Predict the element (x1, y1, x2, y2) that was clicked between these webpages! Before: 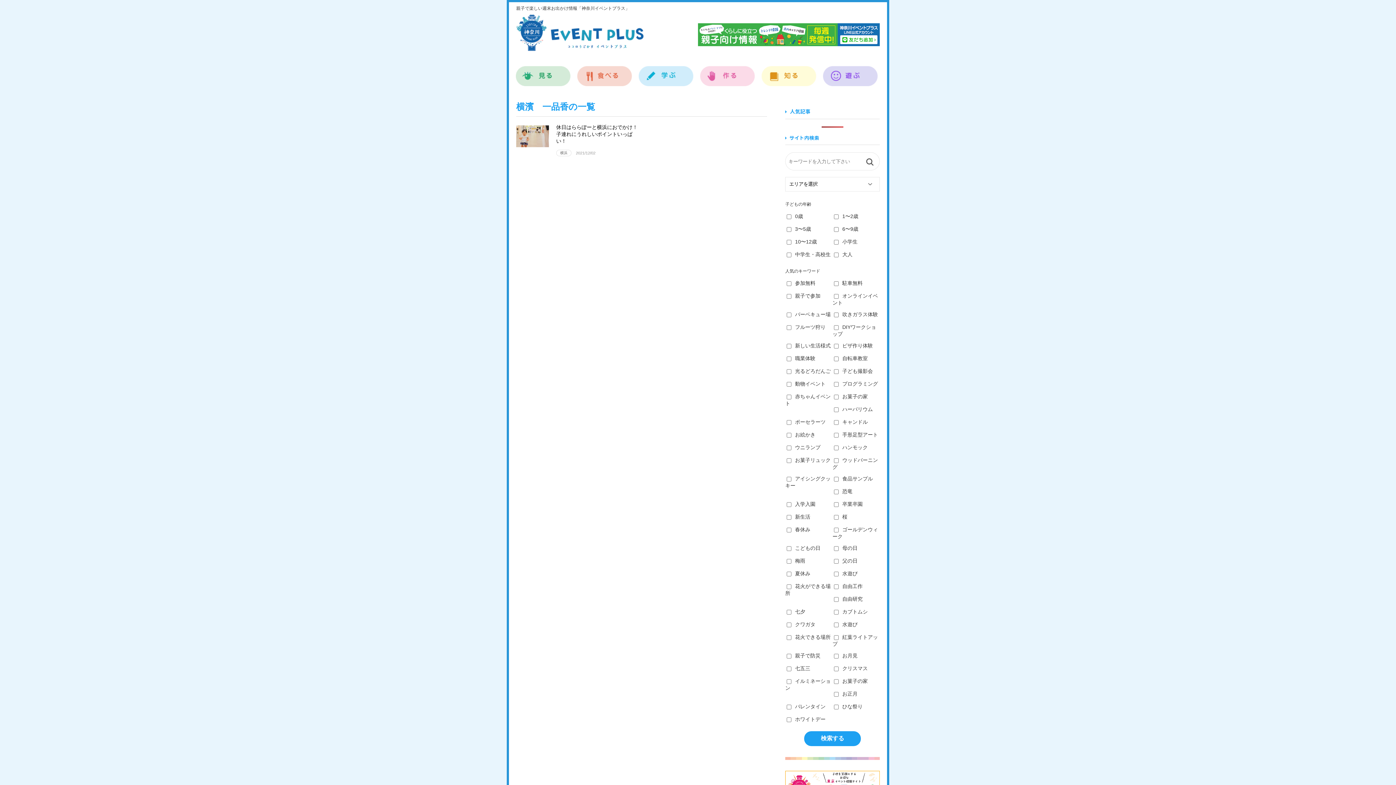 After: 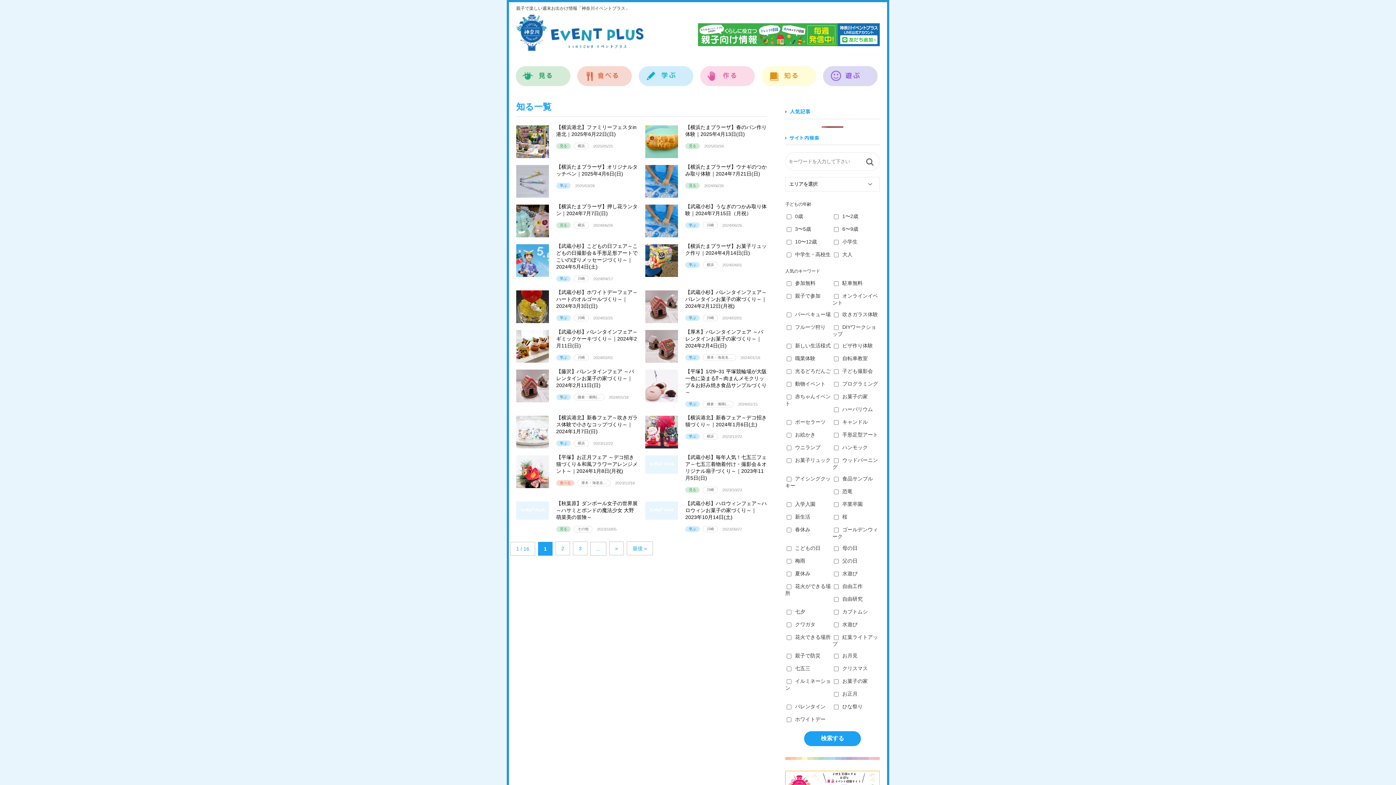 Action: label: 知る bbox: (761, 58, 816, 86)